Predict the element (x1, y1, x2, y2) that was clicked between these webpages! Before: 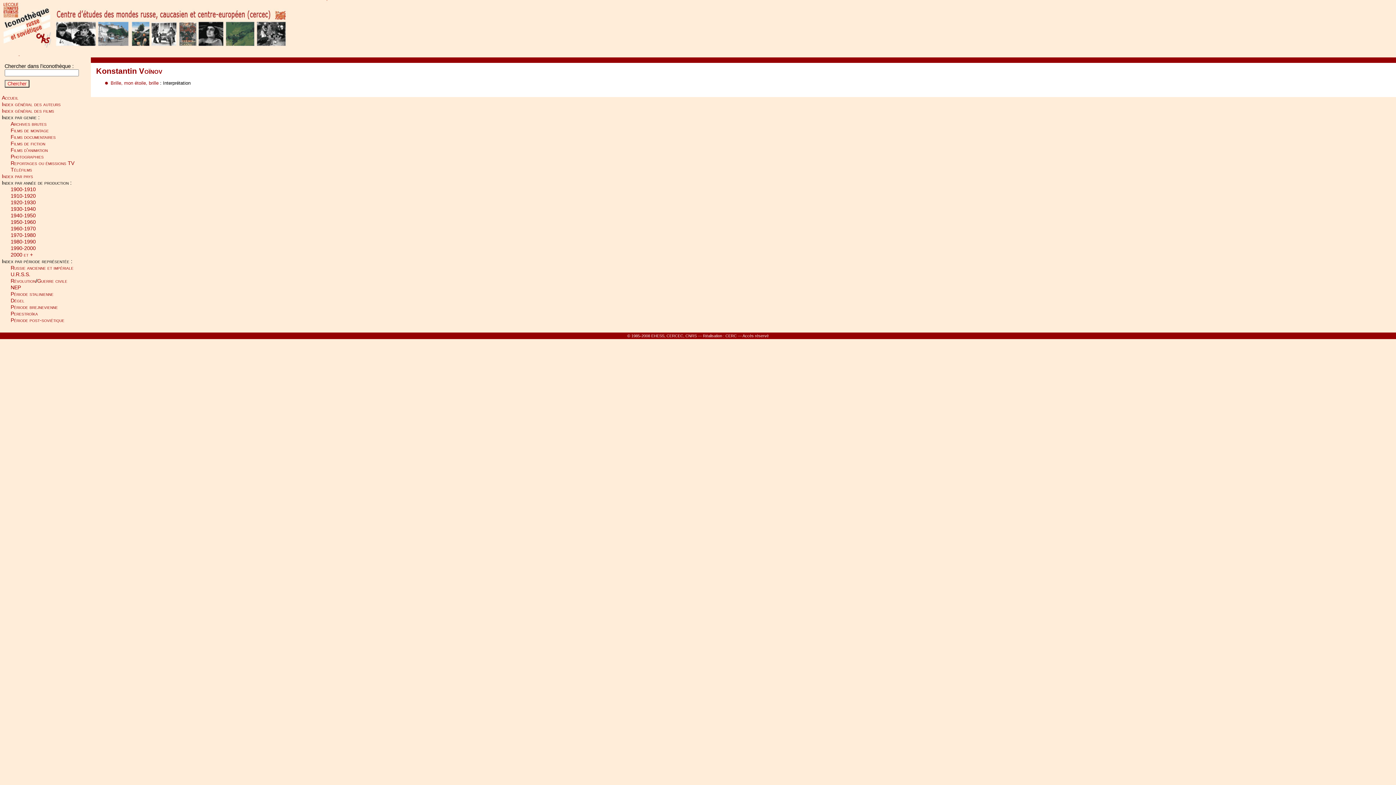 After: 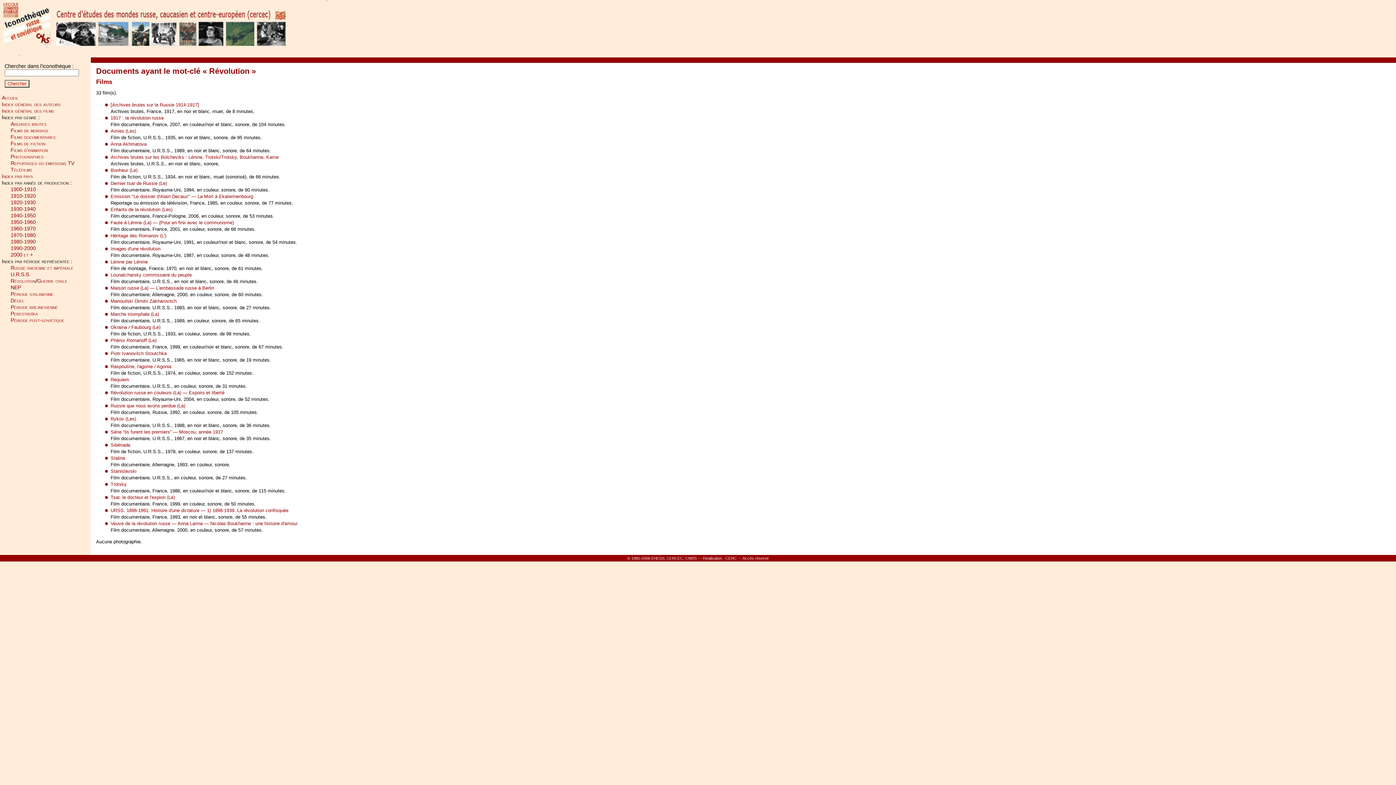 Action: label: Révolution bbox: (10, 278, 35, 284)